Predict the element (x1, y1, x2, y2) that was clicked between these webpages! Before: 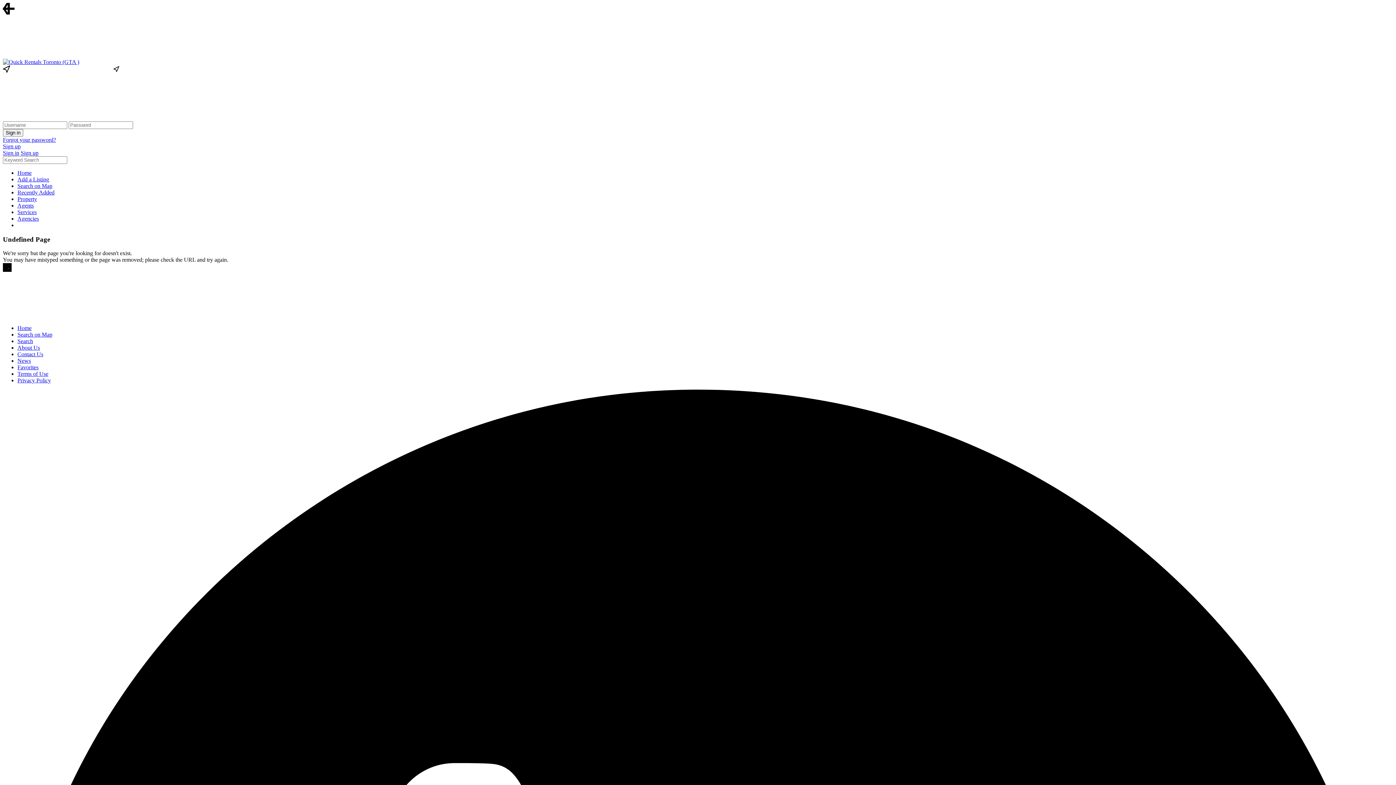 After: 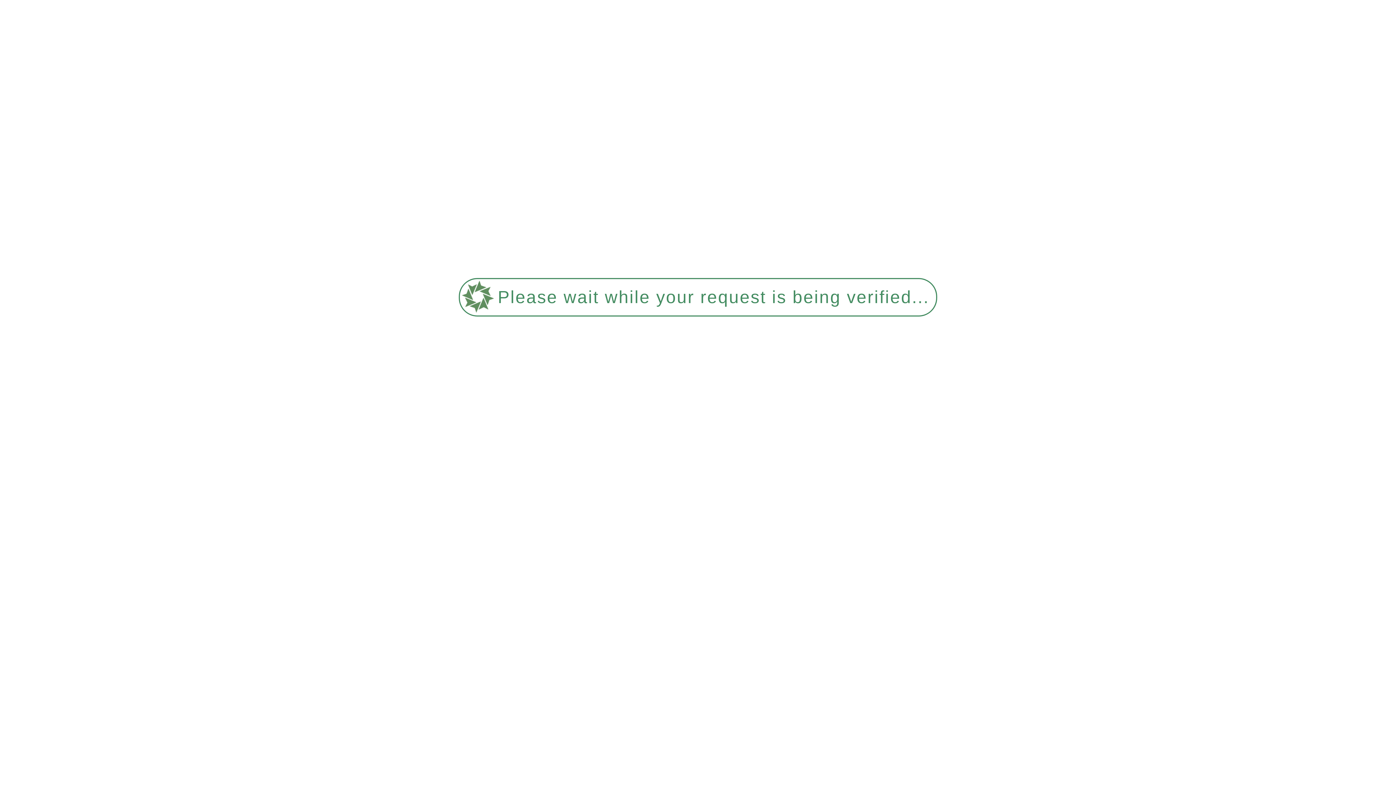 Action: bbox: (2, 136, 56, 142) label: Forgot your password?